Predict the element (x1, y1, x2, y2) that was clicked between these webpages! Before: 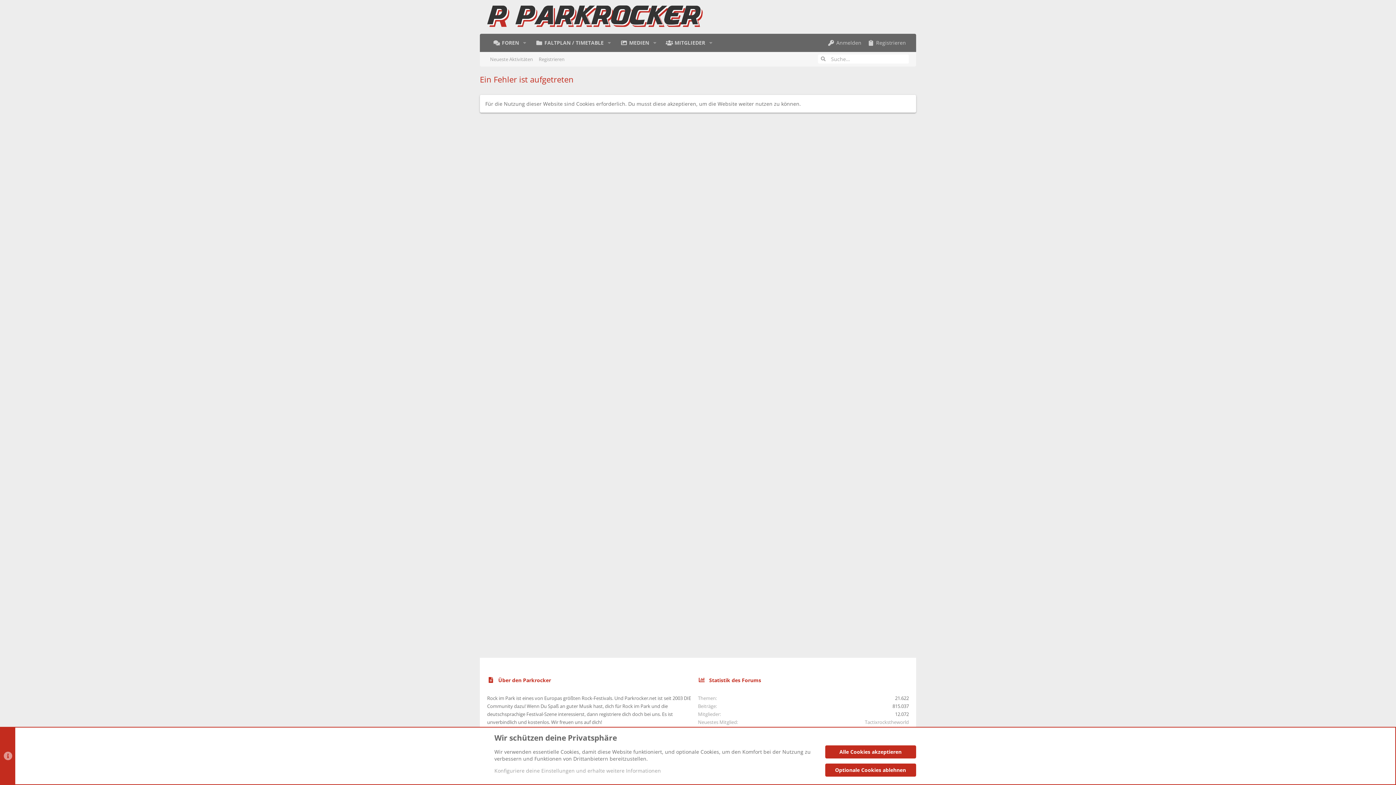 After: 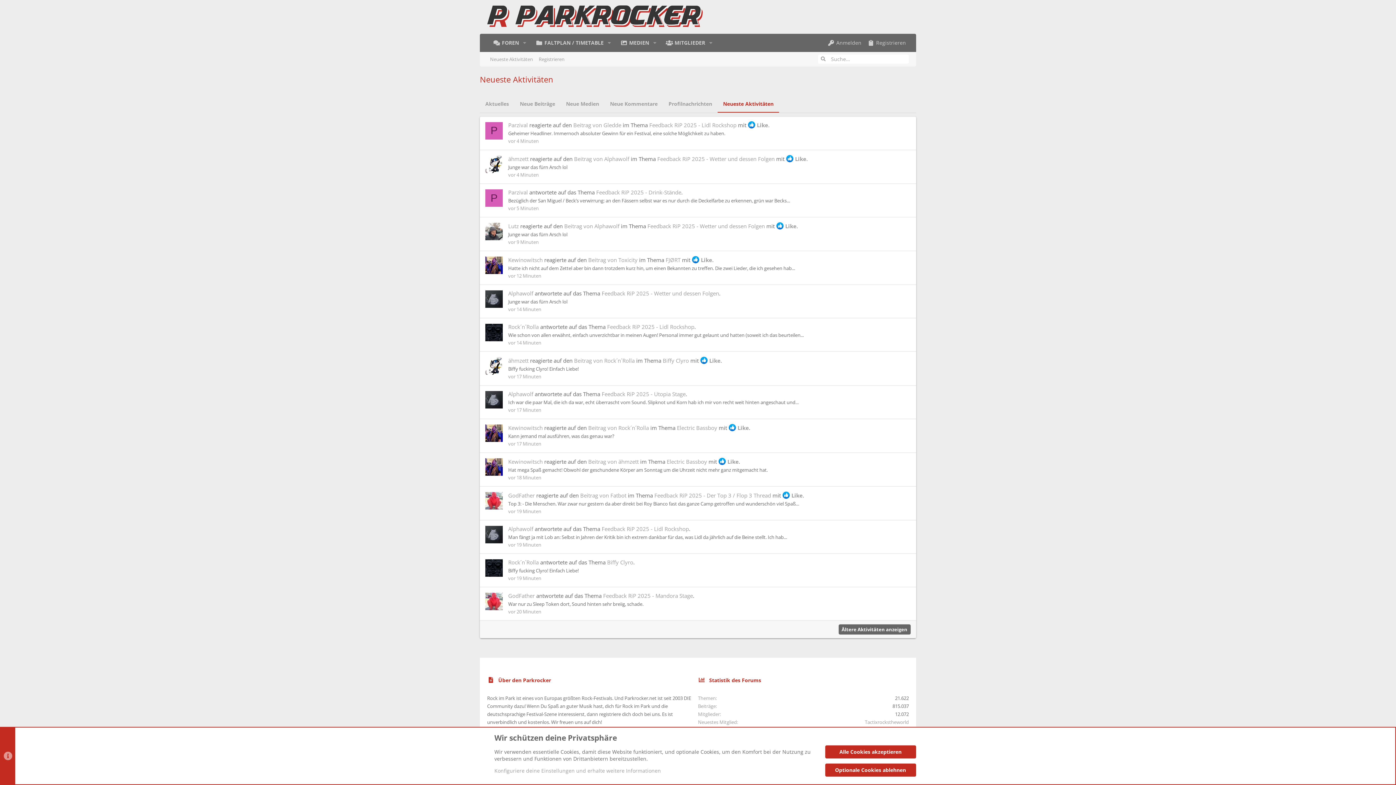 Action: label: Neueste Aktivitäten bbox: (487, 55, 536, 63)